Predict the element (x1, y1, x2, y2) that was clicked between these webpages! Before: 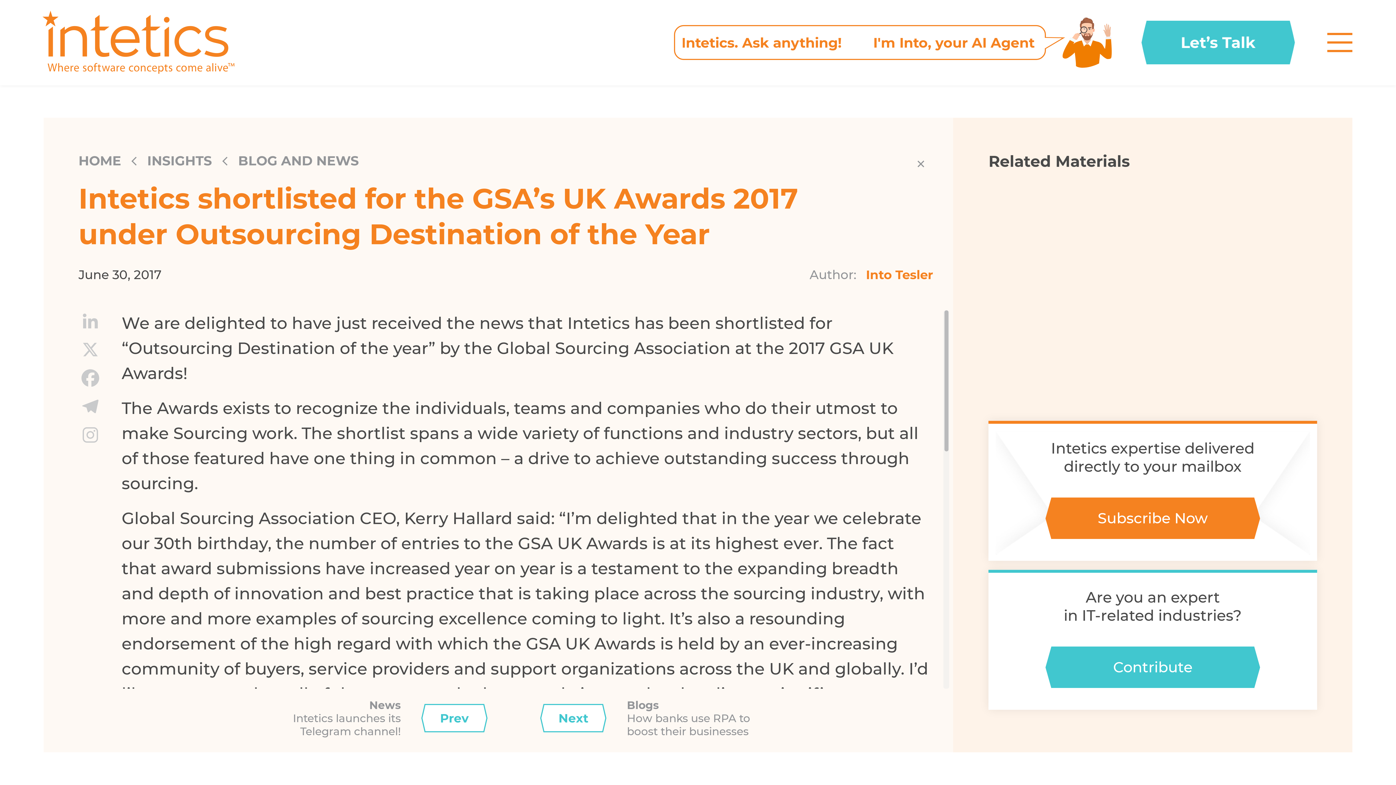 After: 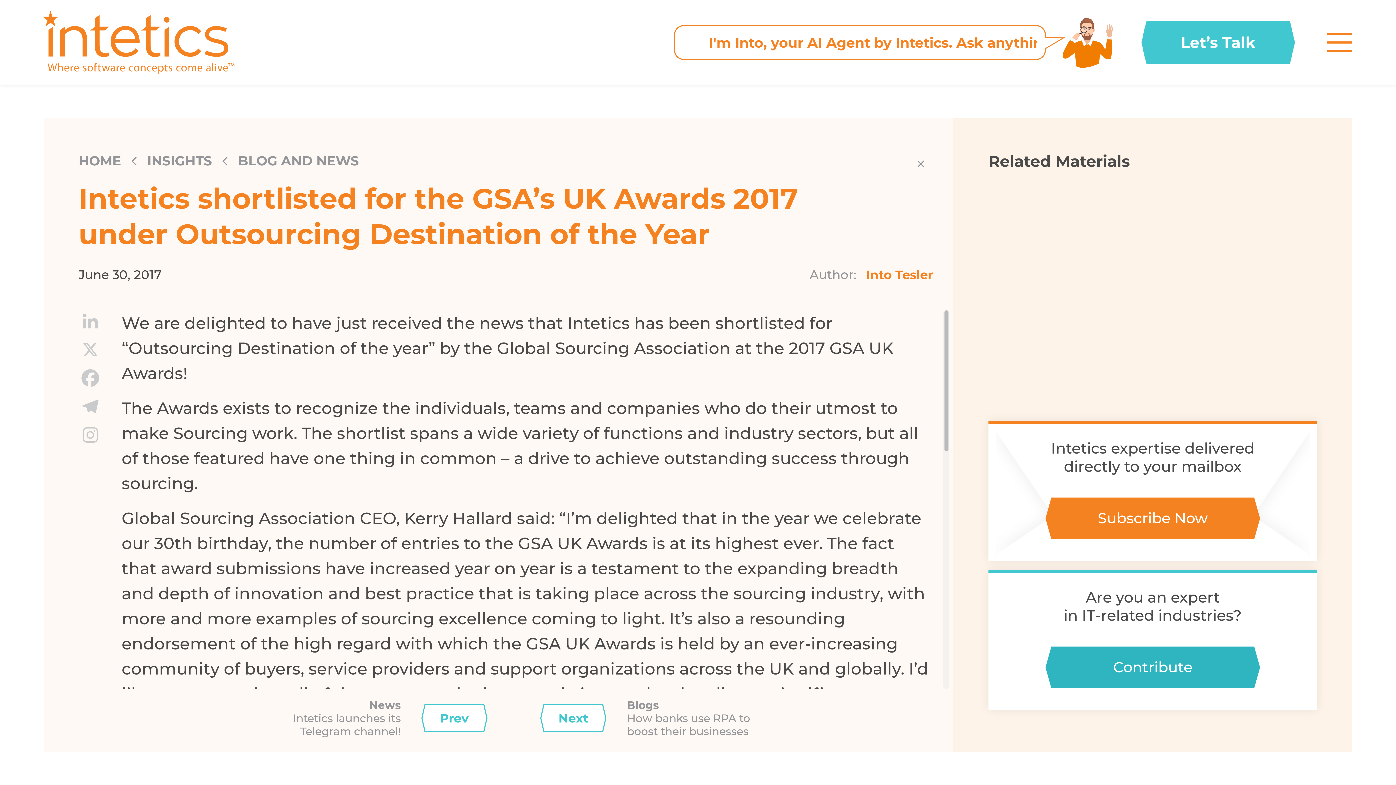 Action: label: Contribute bbox: (1045, 646, 1260, 688)